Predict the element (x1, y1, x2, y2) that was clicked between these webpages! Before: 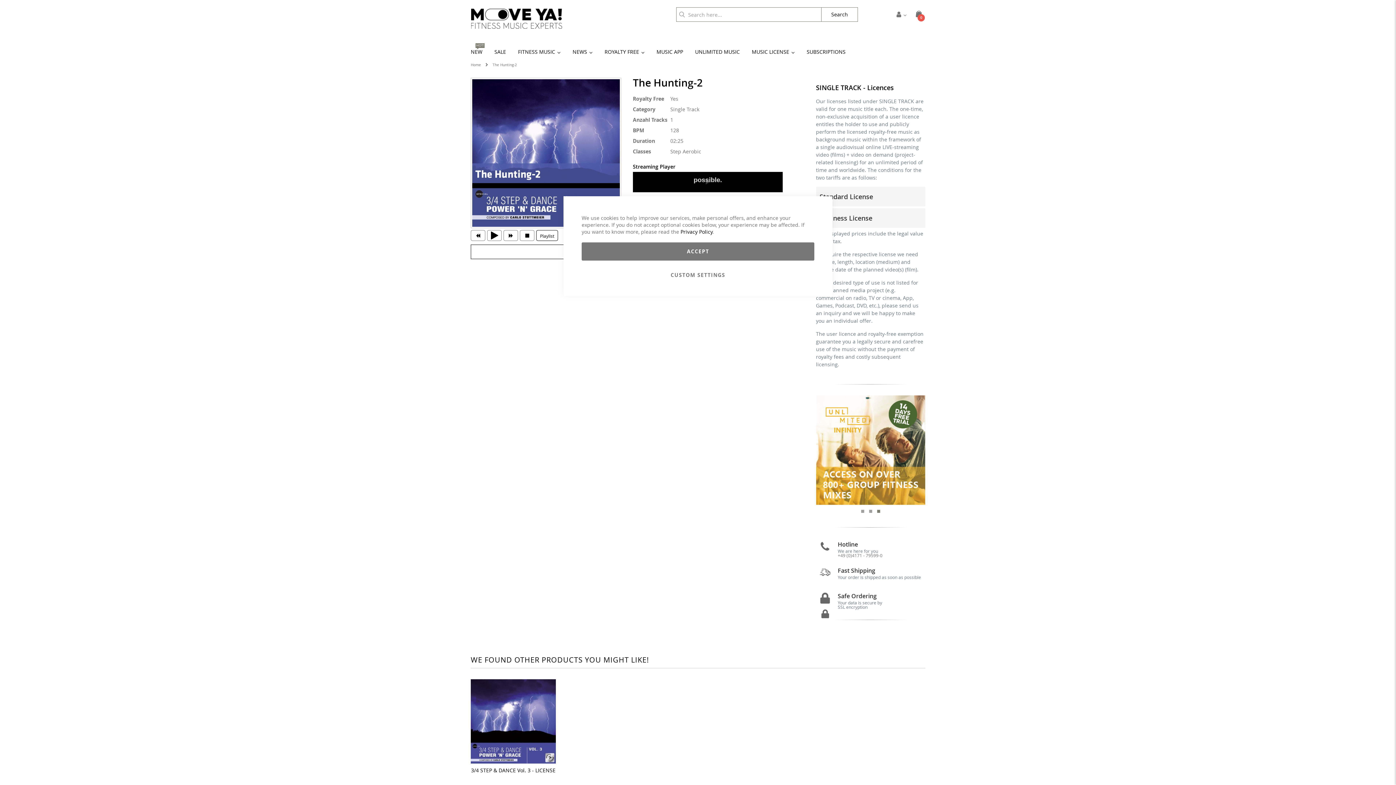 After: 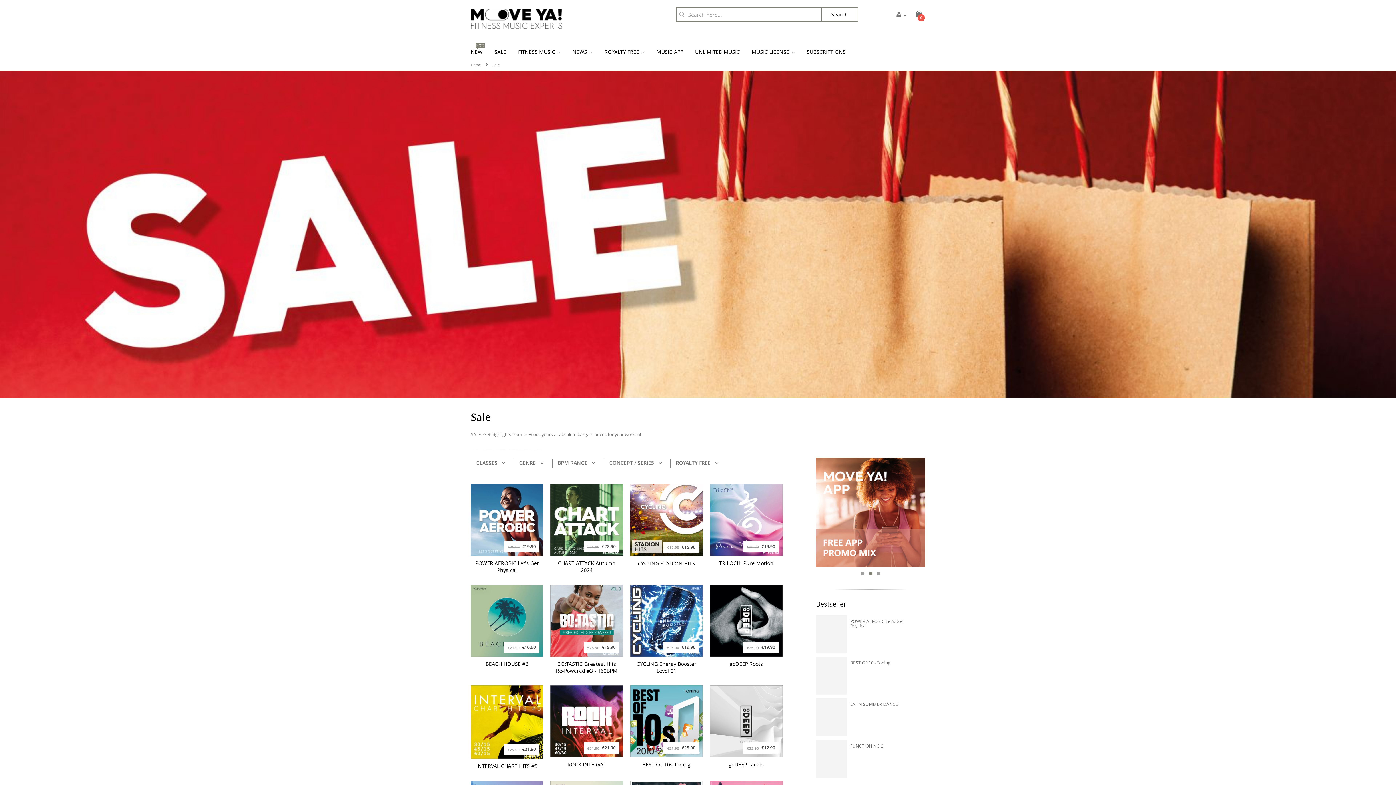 Action: label: SALE bbox: (489, 45, 511, 58)